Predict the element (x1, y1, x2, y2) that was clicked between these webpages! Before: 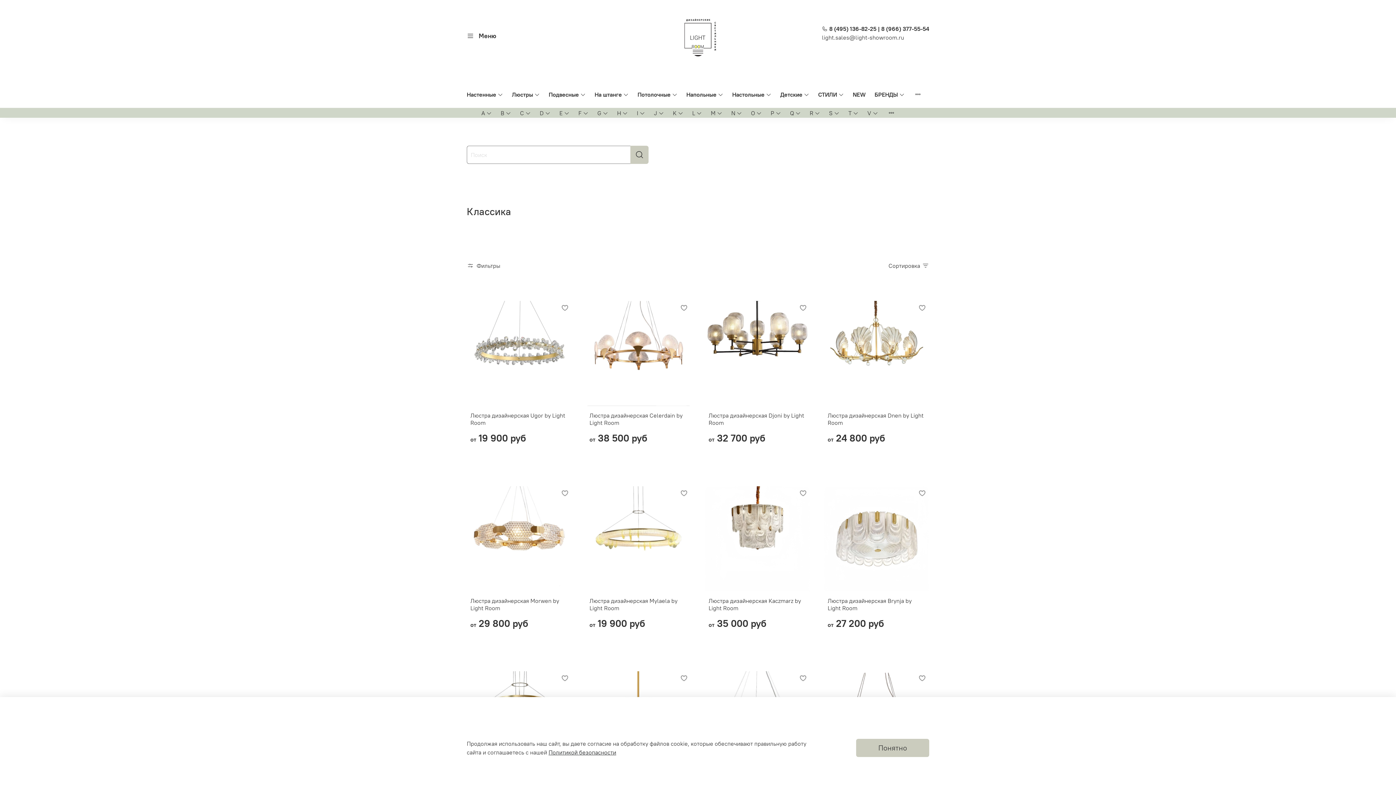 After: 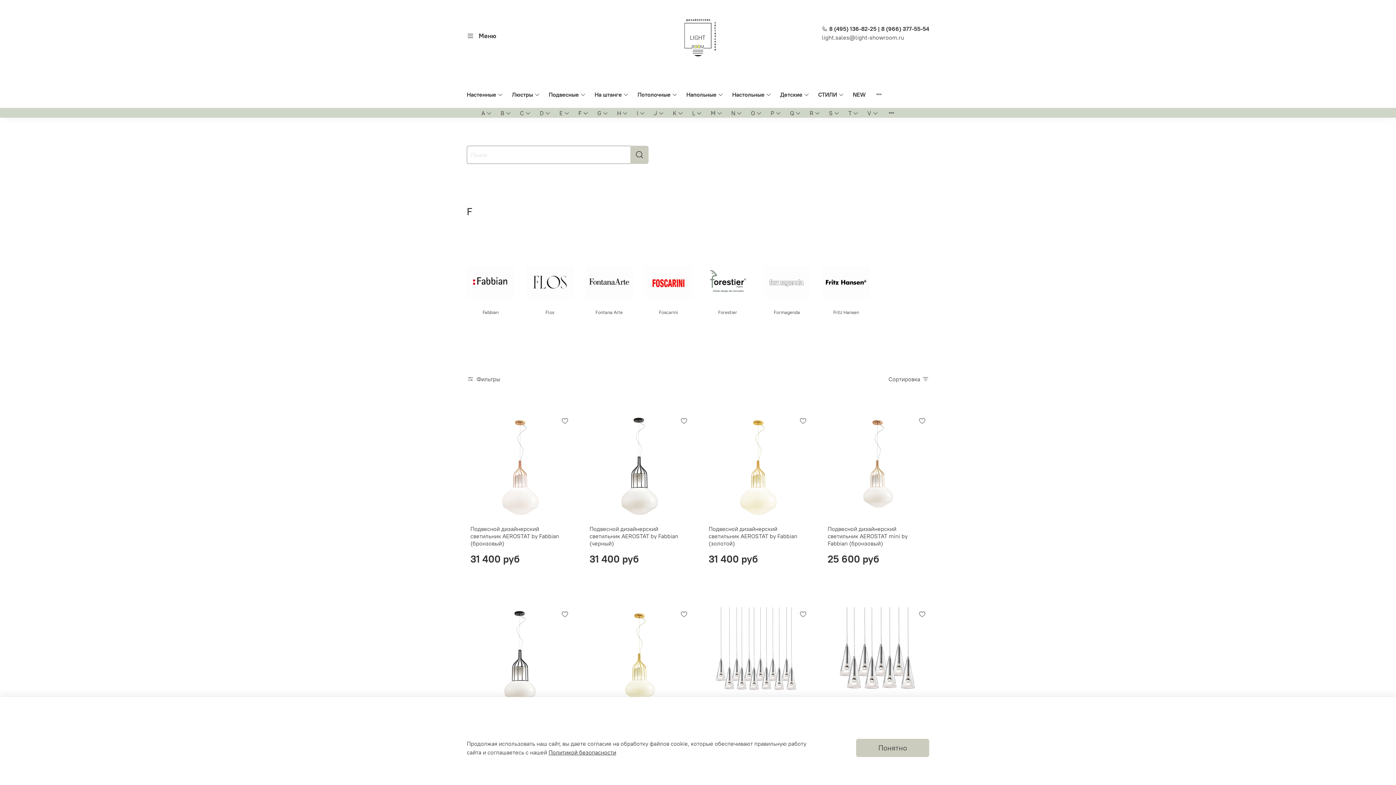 Action: bbox: (578, 108, 588, 117) label: F